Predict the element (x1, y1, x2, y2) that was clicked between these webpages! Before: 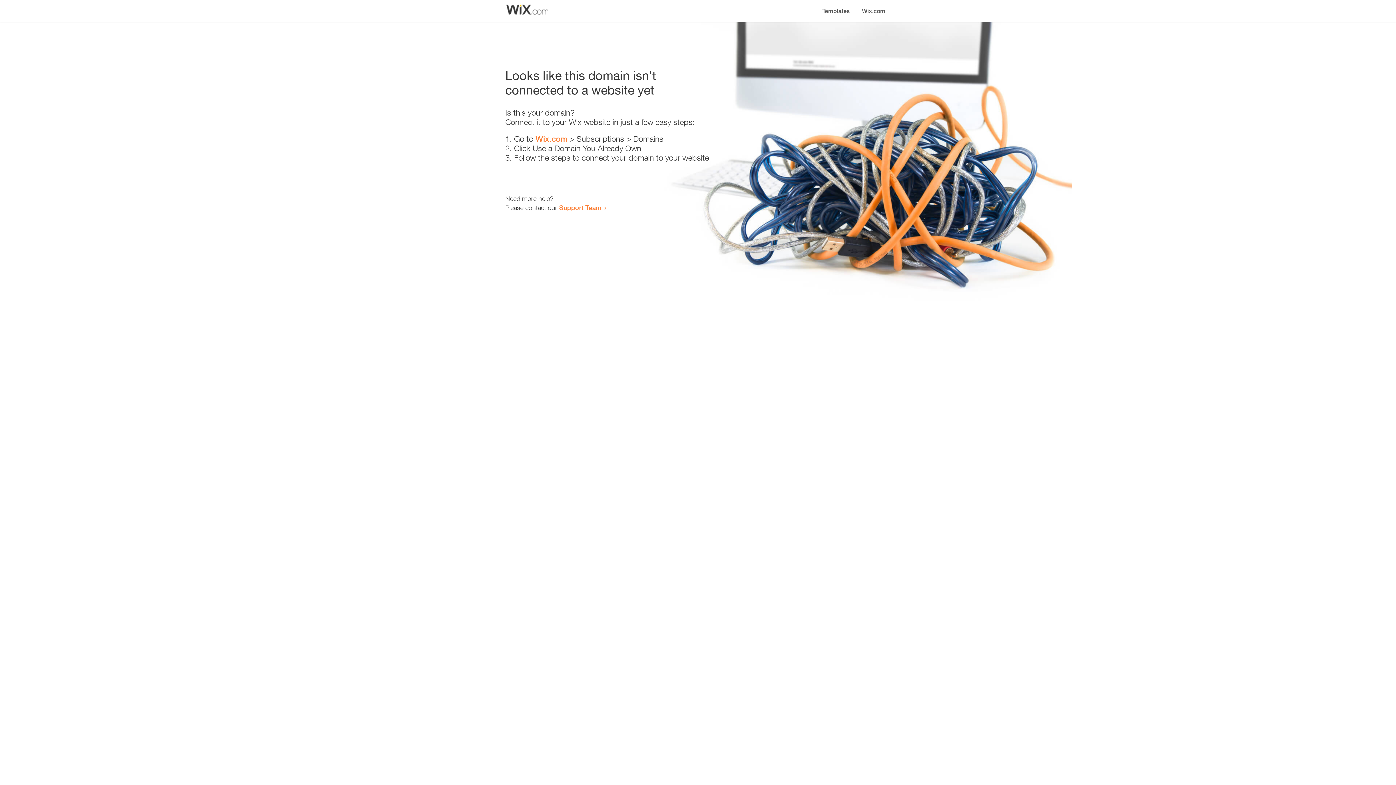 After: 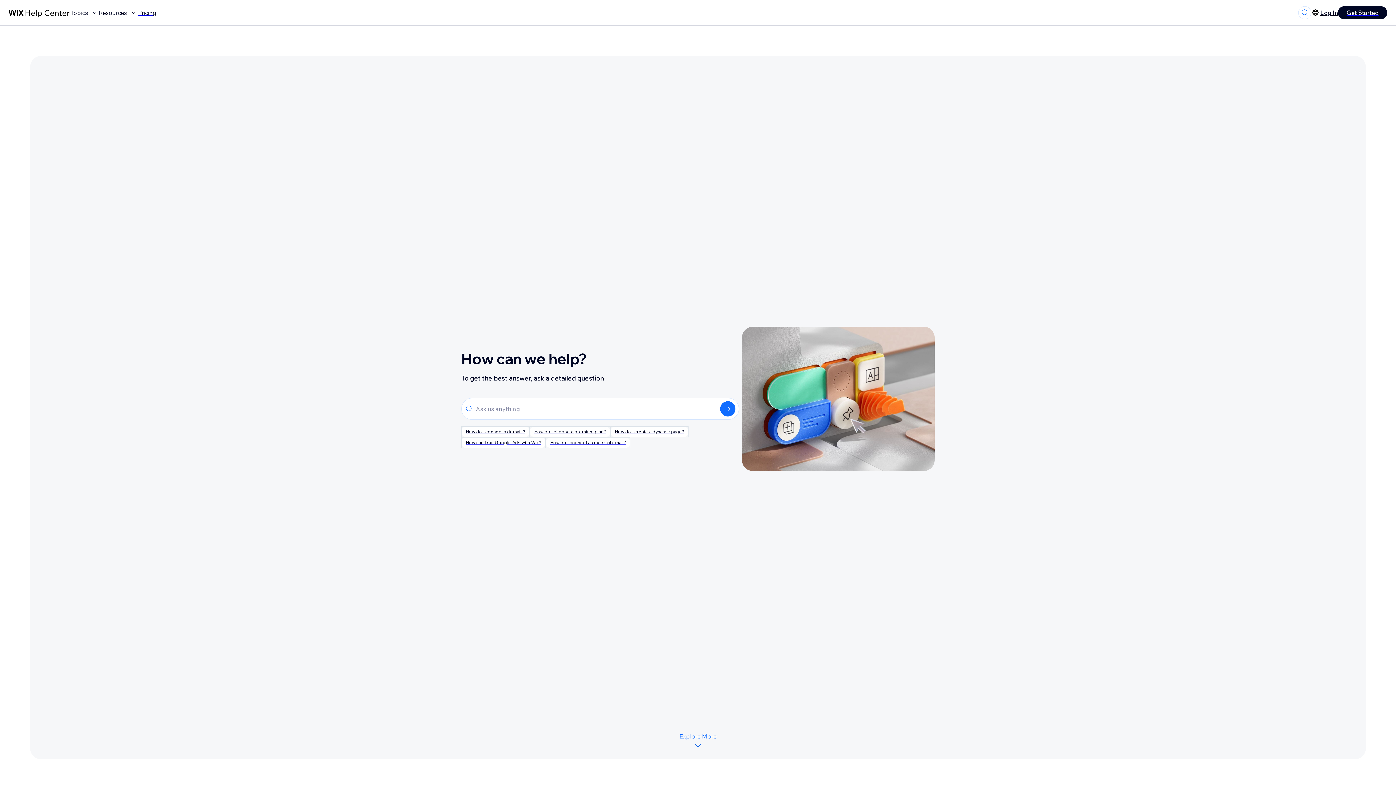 Action: label: Support Team bbox: (559, 203, 601, 211)